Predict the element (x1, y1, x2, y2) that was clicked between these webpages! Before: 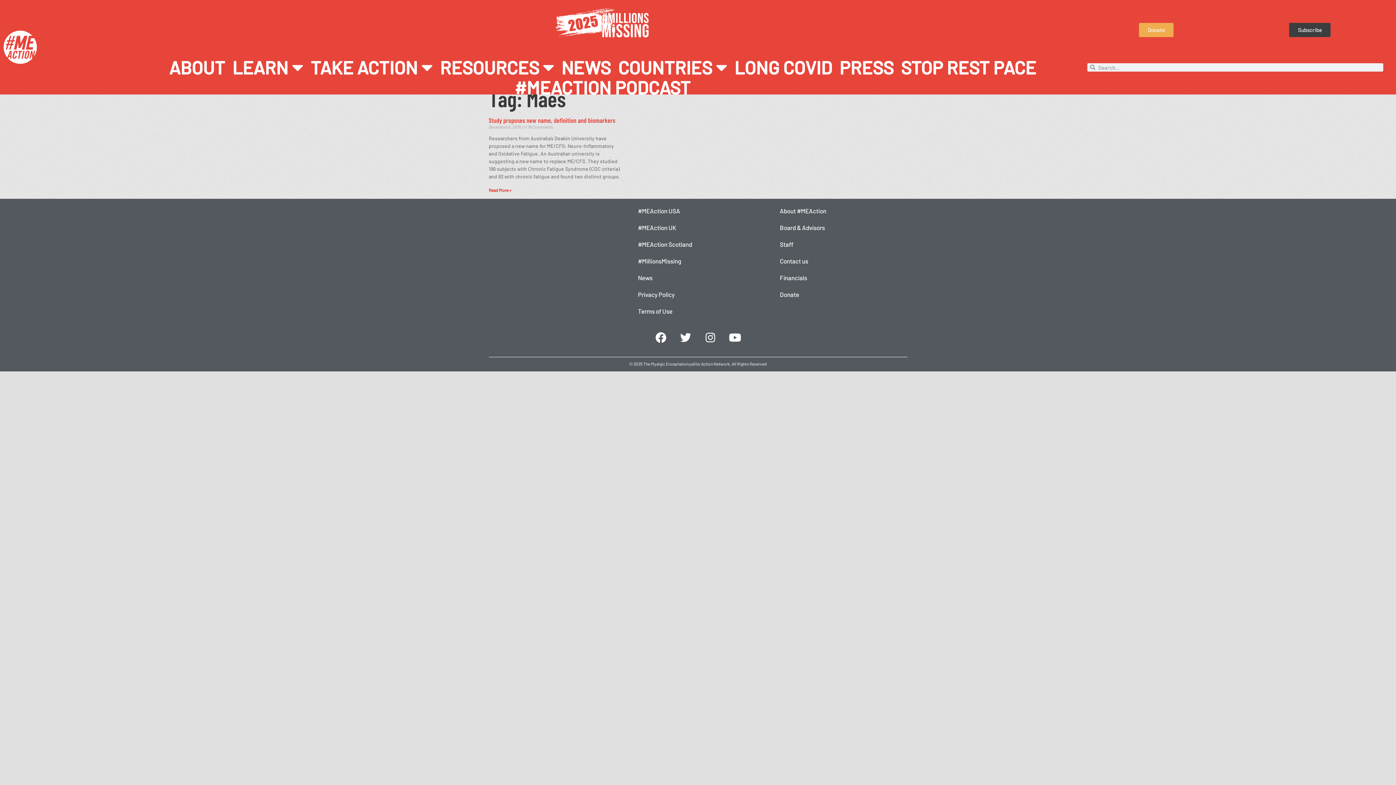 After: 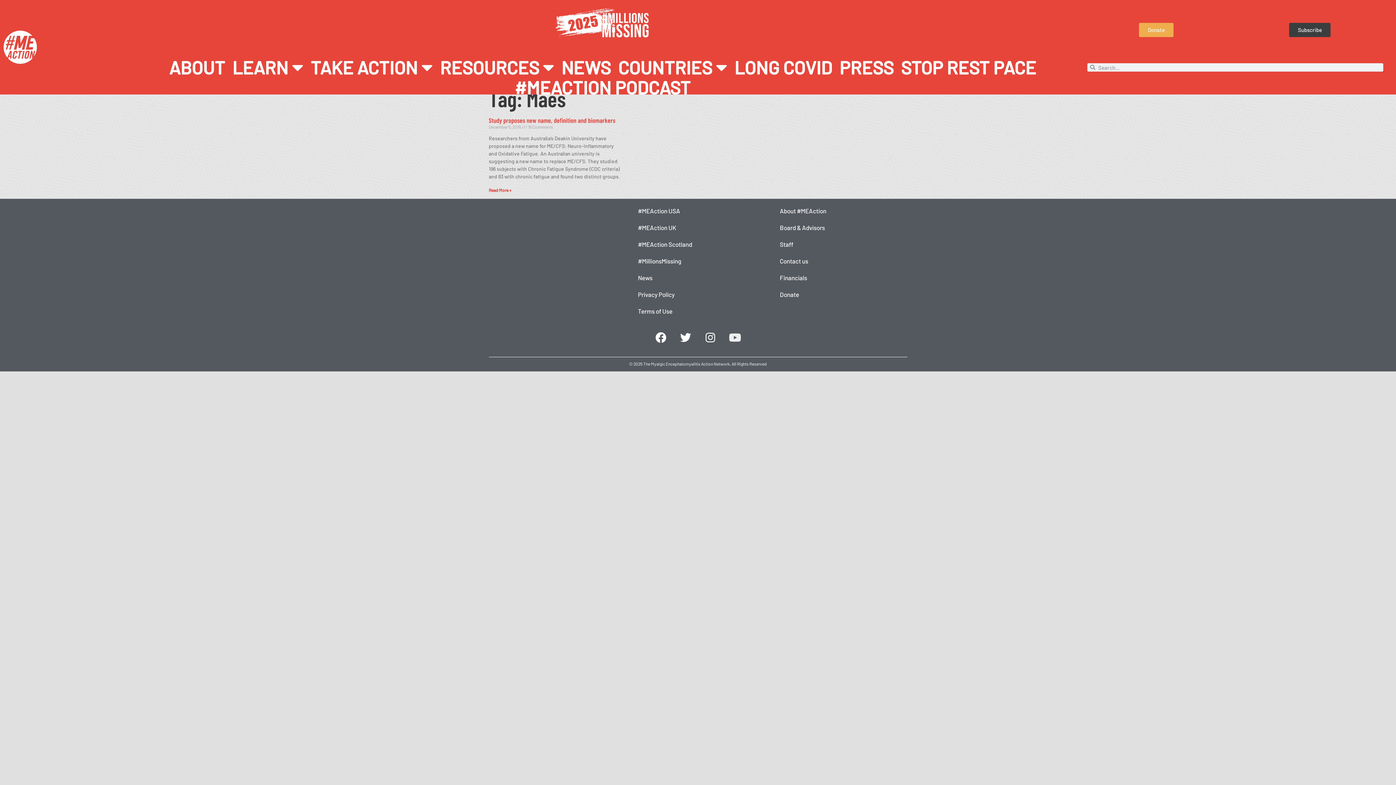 Action: label: Youtube bbox: (724, 326, 746, 348)